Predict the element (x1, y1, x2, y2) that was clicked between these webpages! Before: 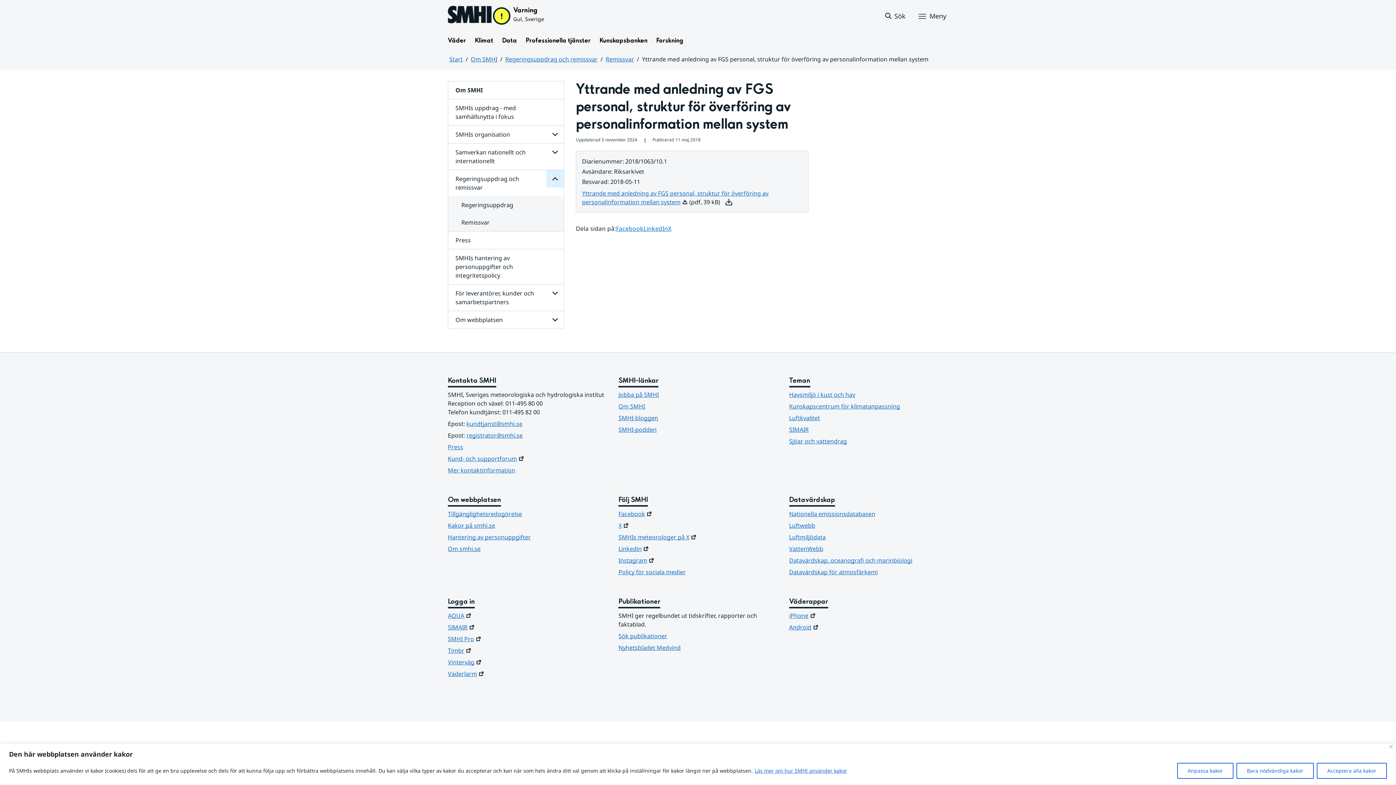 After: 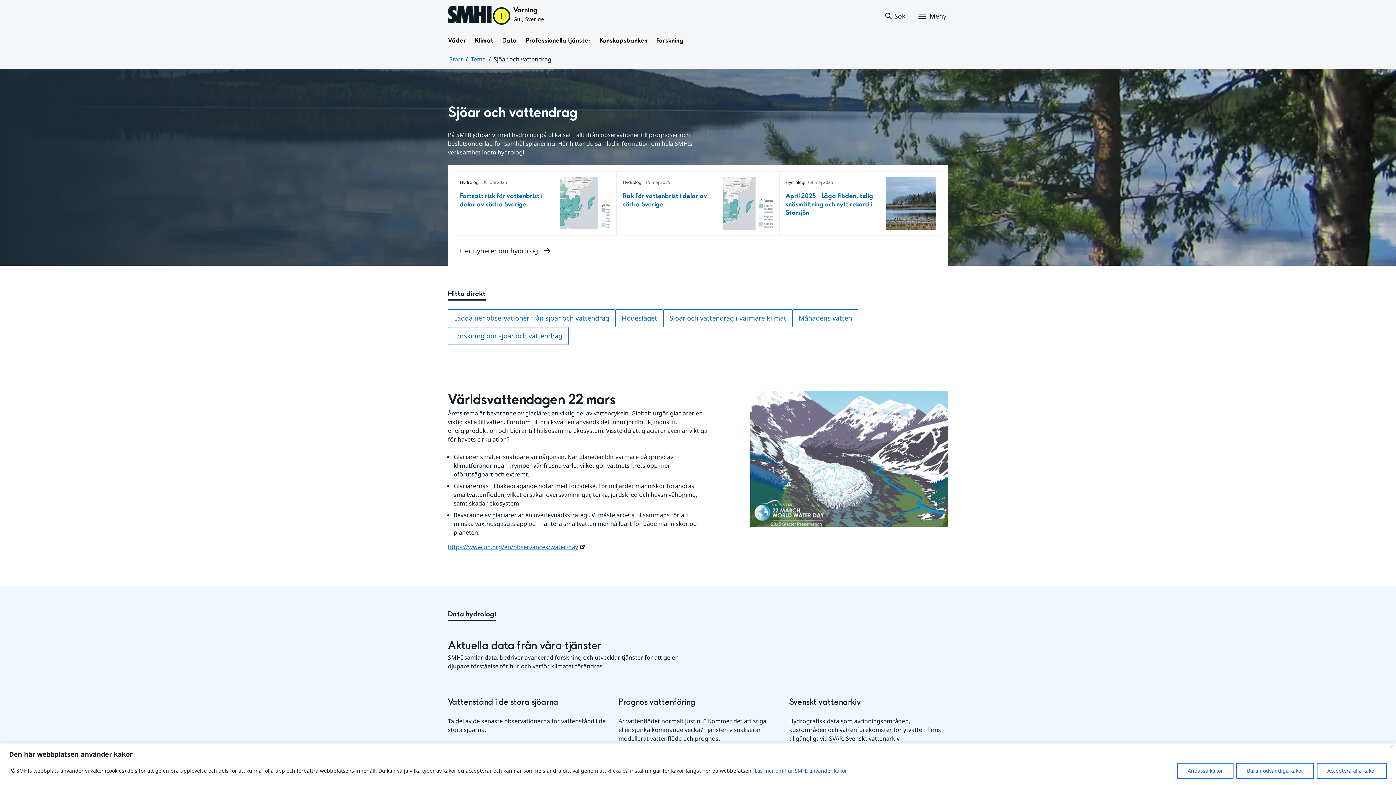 Action: bbox: (789, 437, 948, 445) label: Sjöar och vattendrag